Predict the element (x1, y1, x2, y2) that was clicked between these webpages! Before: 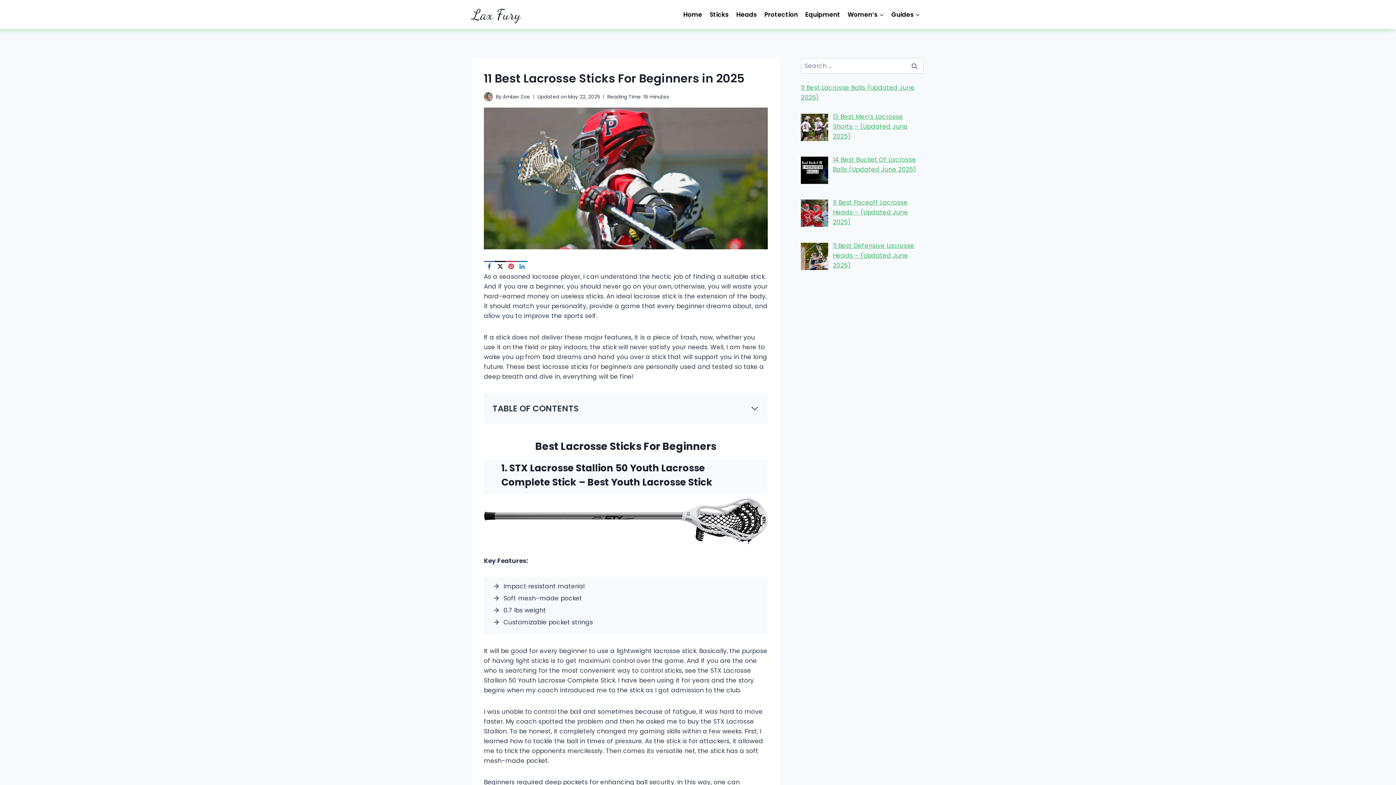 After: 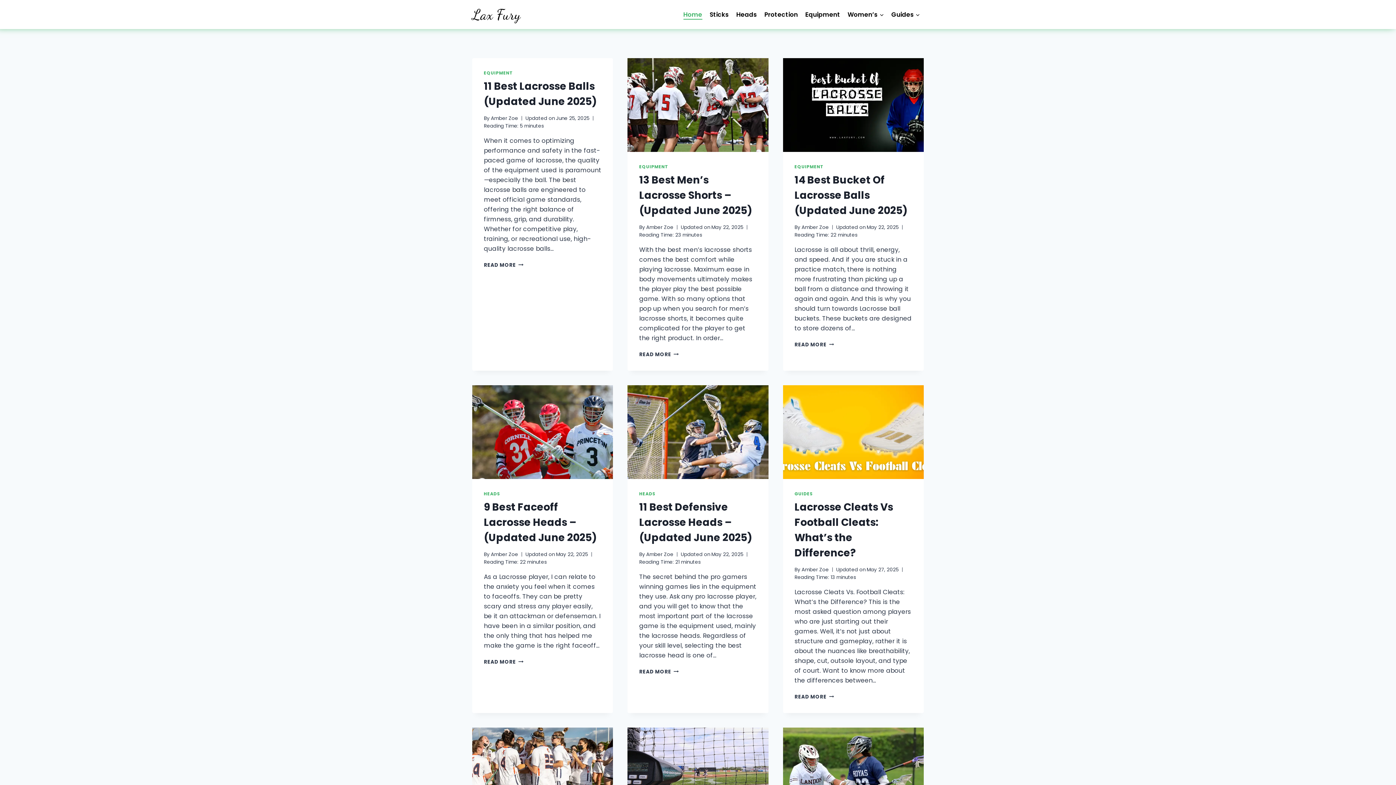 Action: label: Author image bbox: (484, 92, 493, 101)